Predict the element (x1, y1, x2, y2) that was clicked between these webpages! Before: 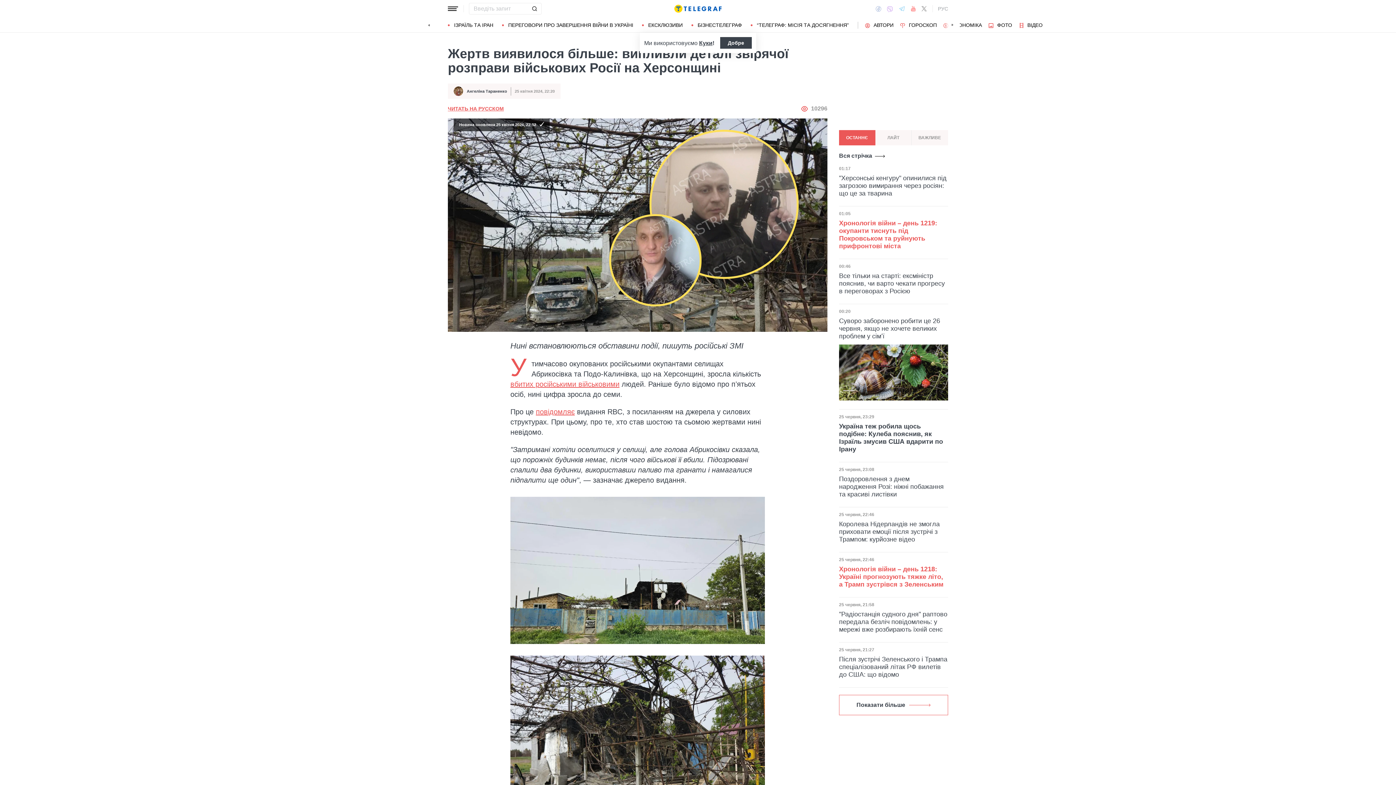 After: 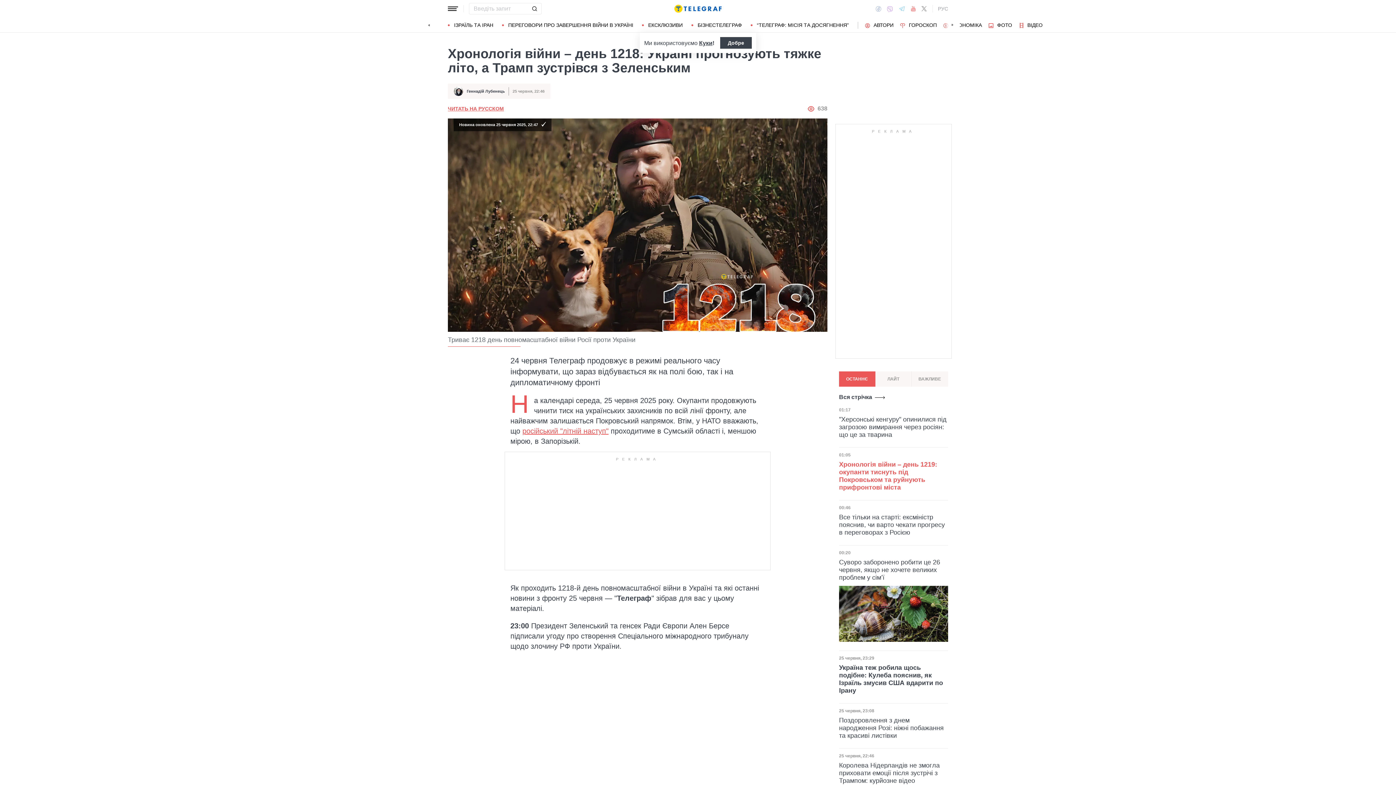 Action: bbox: (839, 565, 948, 588) label: Хронологія війни – день 1218: Україні прогнозують тяжке літо, а Трамп зустрівся з Зеленським